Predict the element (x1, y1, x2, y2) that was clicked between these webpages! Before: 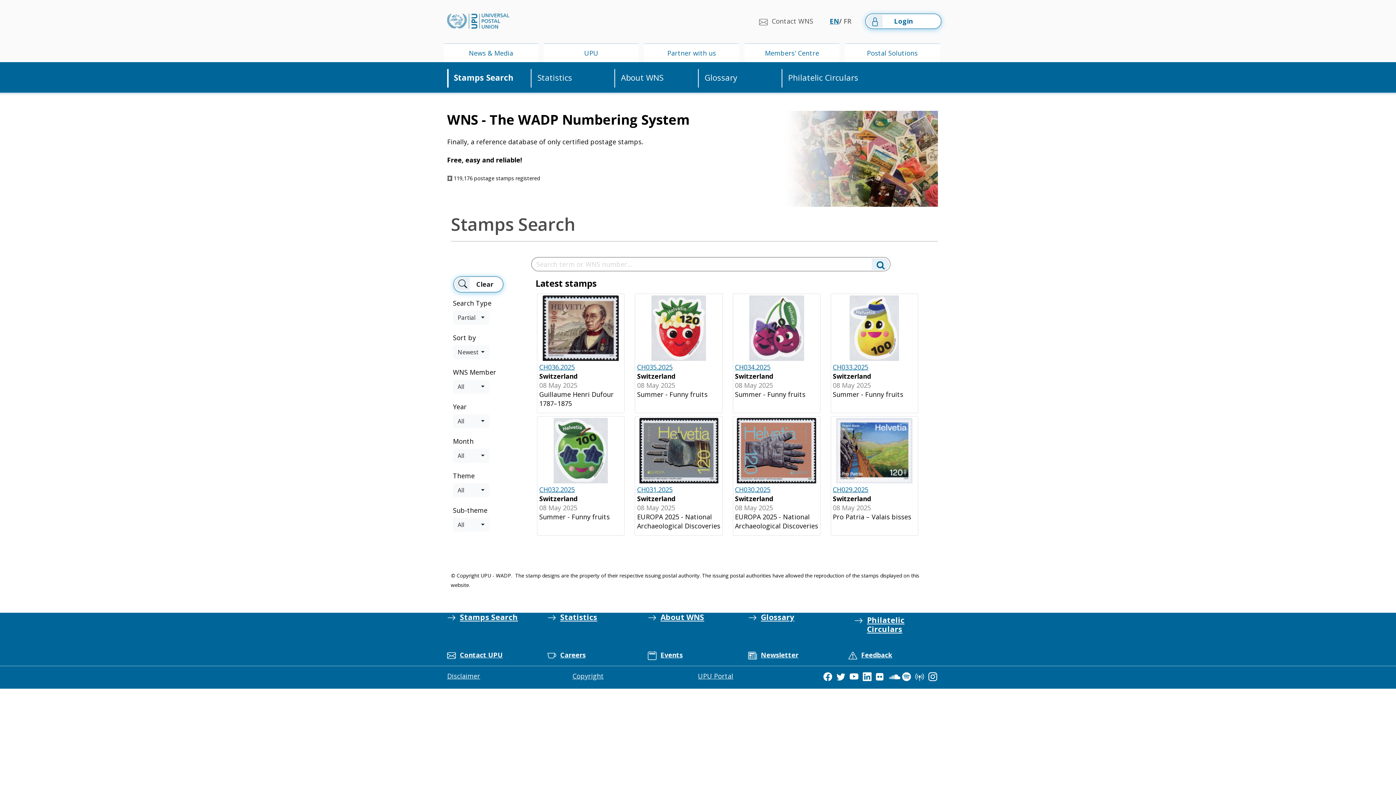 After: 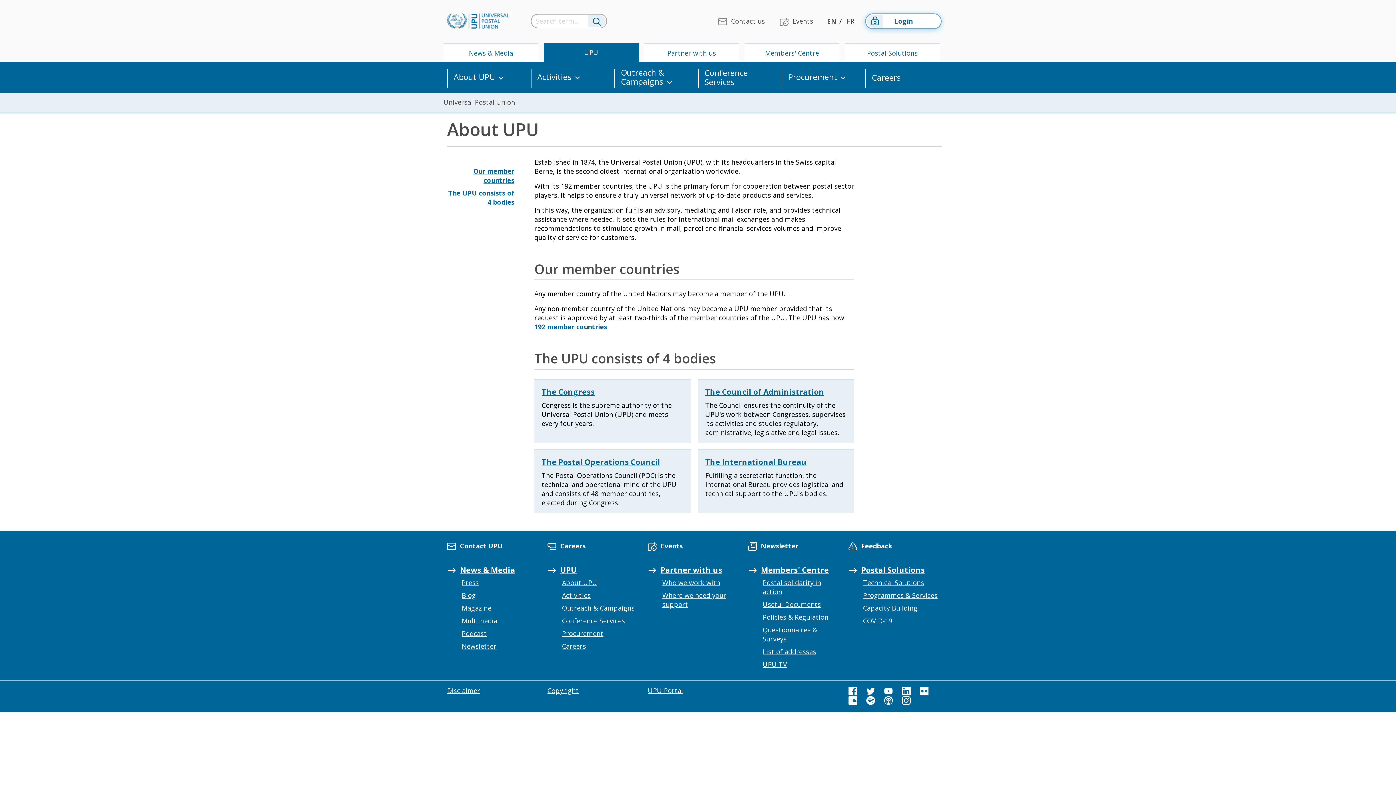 Action: bbox: (547, 44, 635, 62) label: UPU